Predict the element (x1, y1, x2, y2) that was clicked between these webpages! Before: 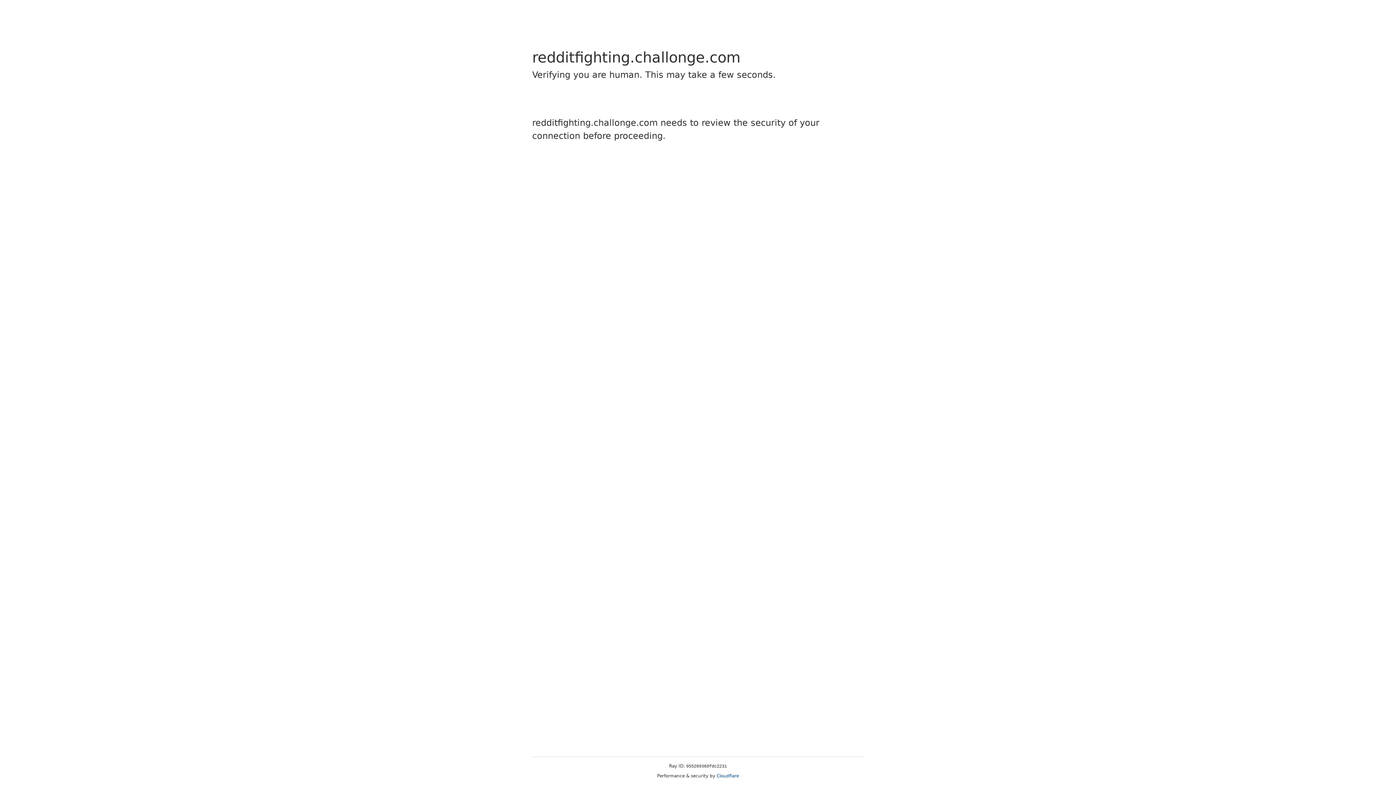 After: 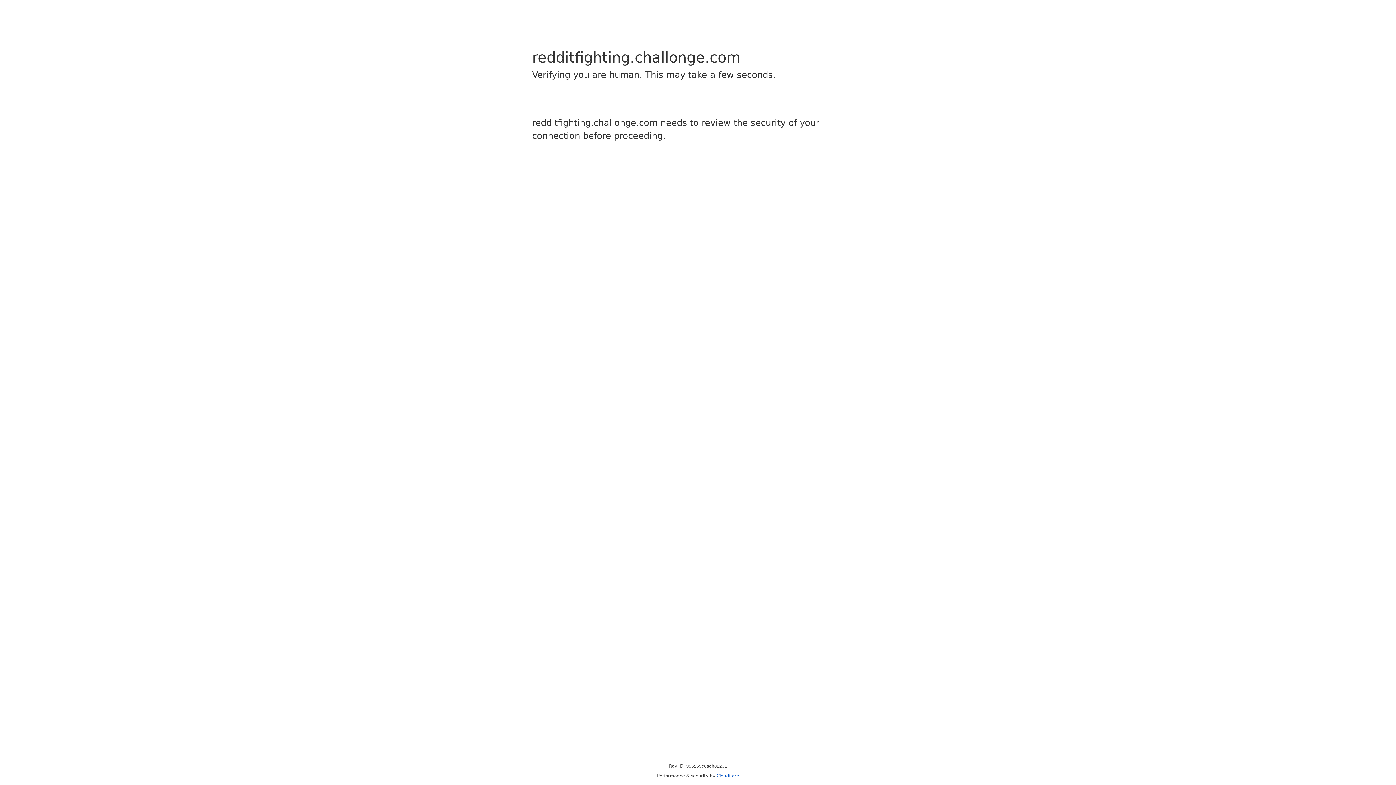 Action: bbox: (716, 773, 739, 778) label: Cloudflare